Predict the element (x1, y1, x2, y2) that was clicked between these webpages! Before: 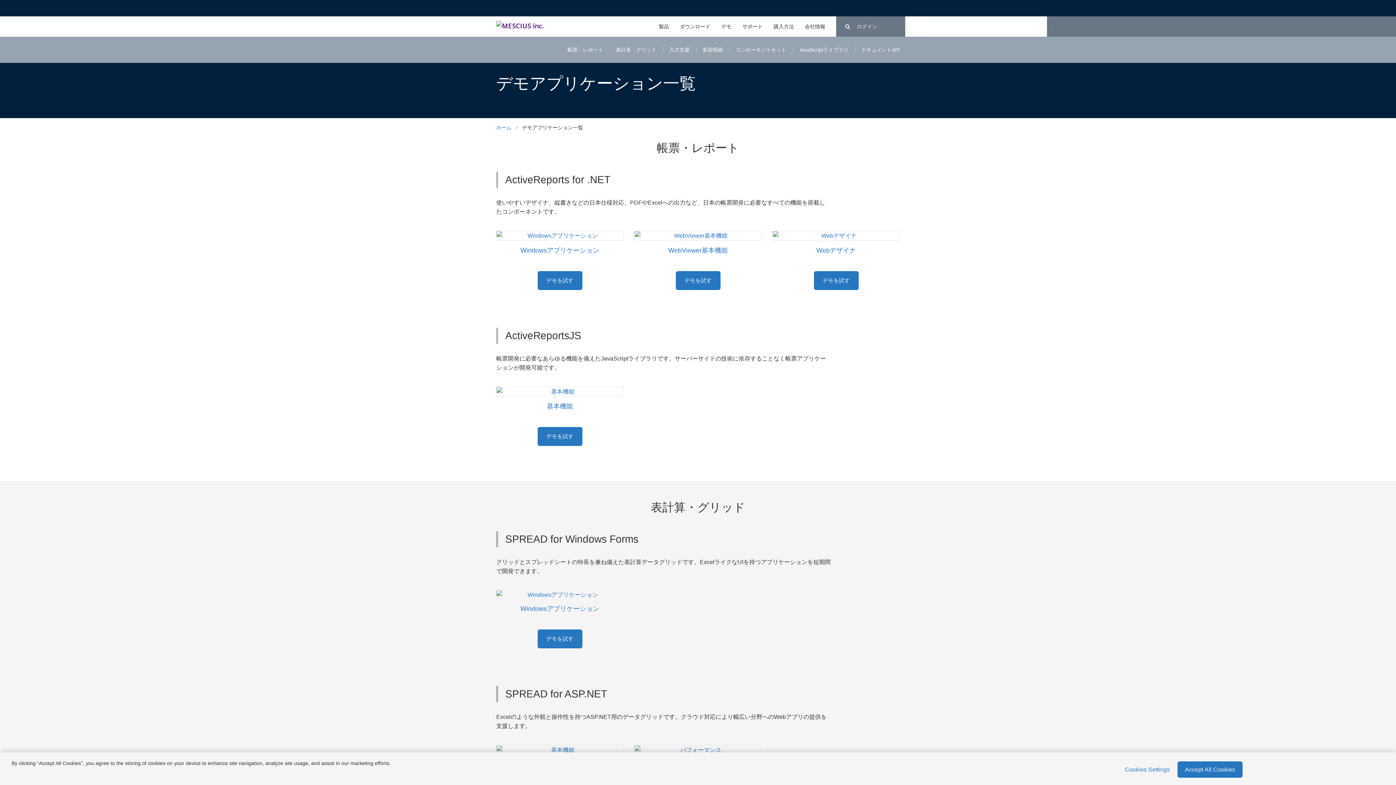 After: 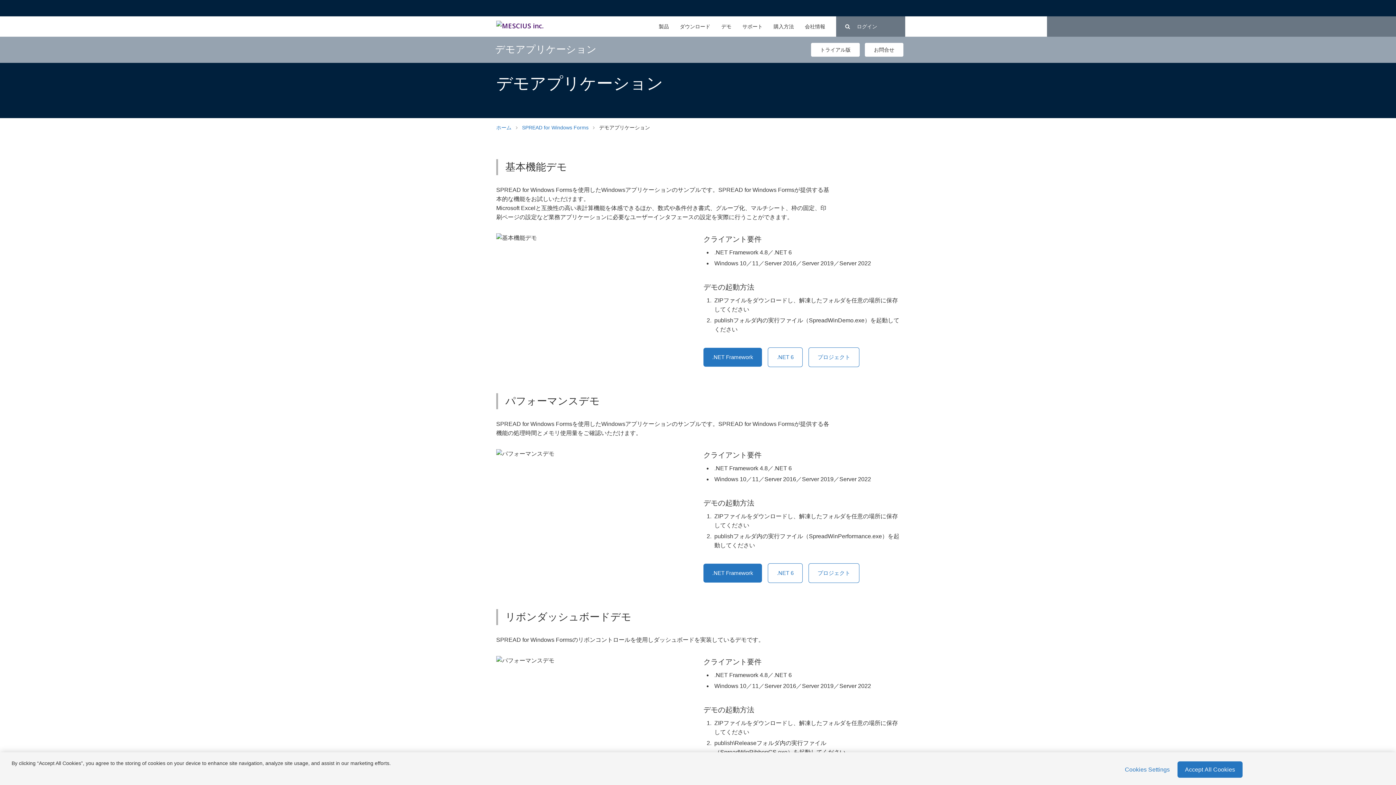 Action: bbox: (496, 590, 623, 599)